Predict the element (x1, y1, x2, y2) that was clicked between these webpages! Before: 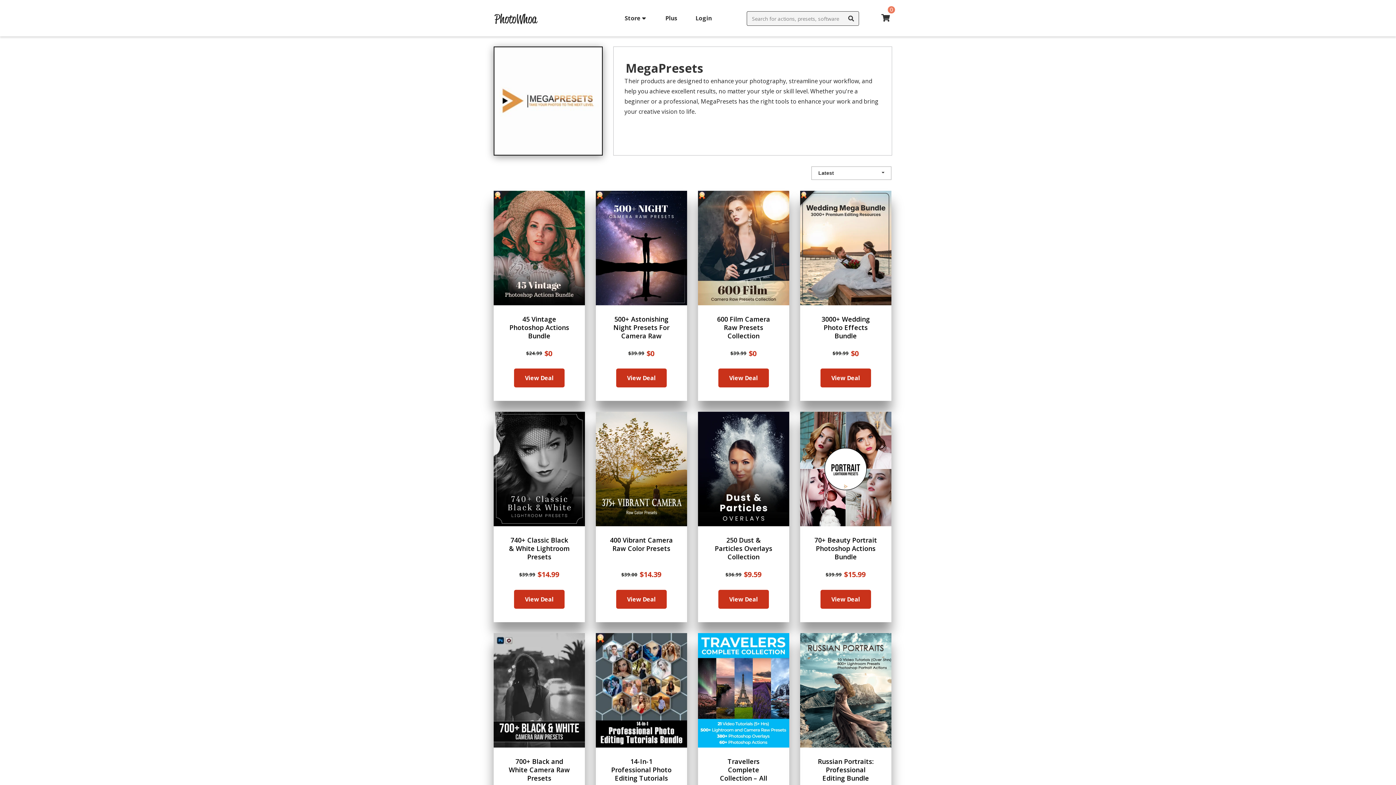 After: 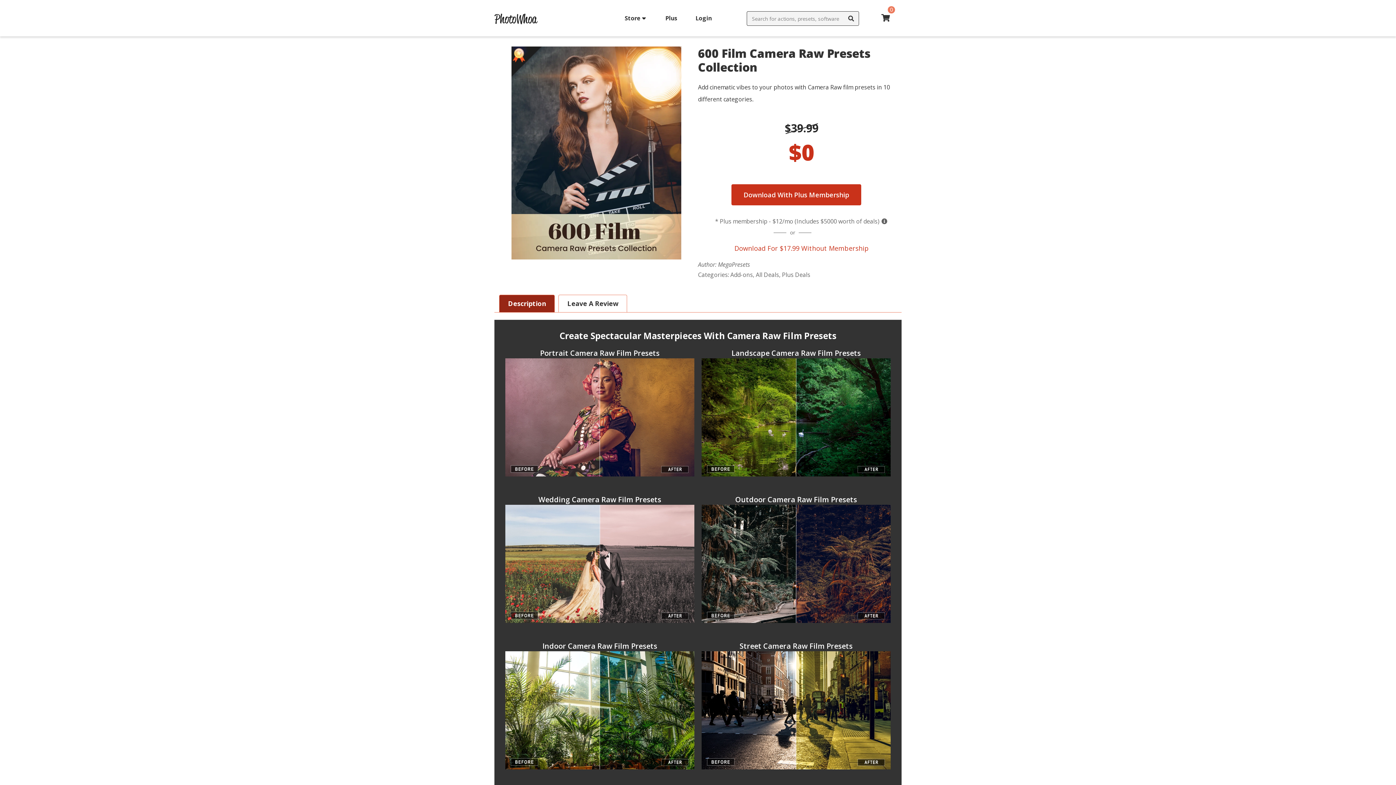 Action: bbox: (705, 311, 782, 341) label: 600 Film Camera Raw Presets Collection